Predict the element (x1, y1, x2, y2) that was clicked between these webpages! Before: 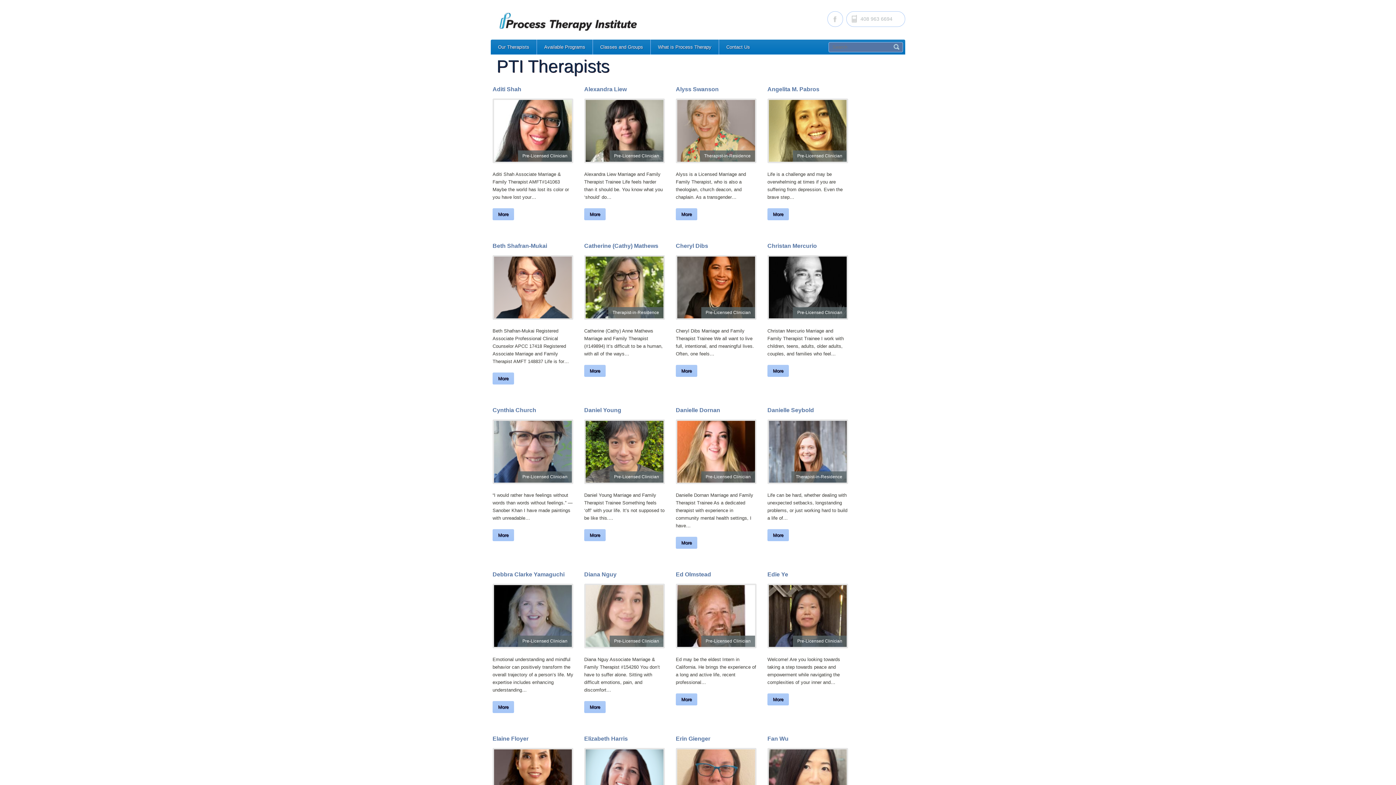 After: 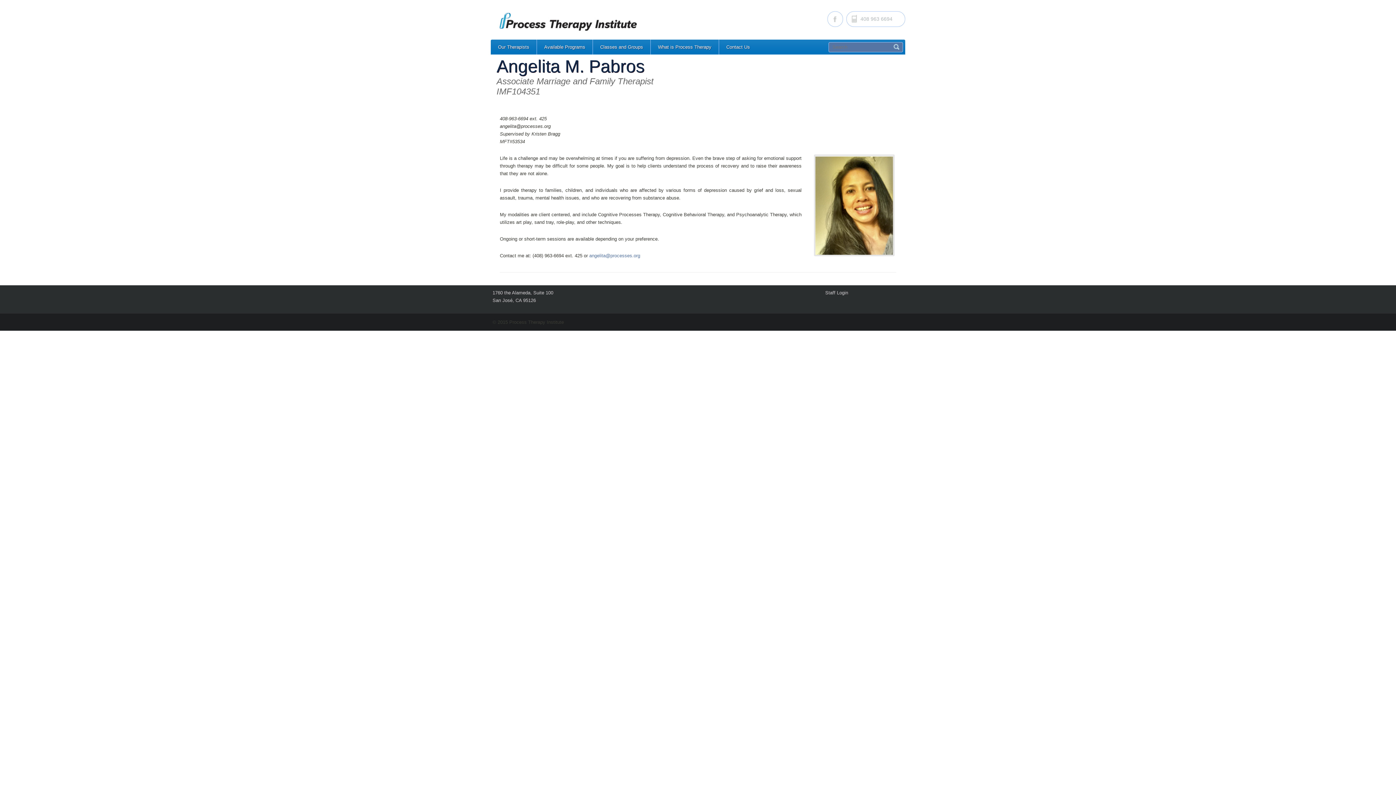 Action: bbox: (769, 100, 846, 161)